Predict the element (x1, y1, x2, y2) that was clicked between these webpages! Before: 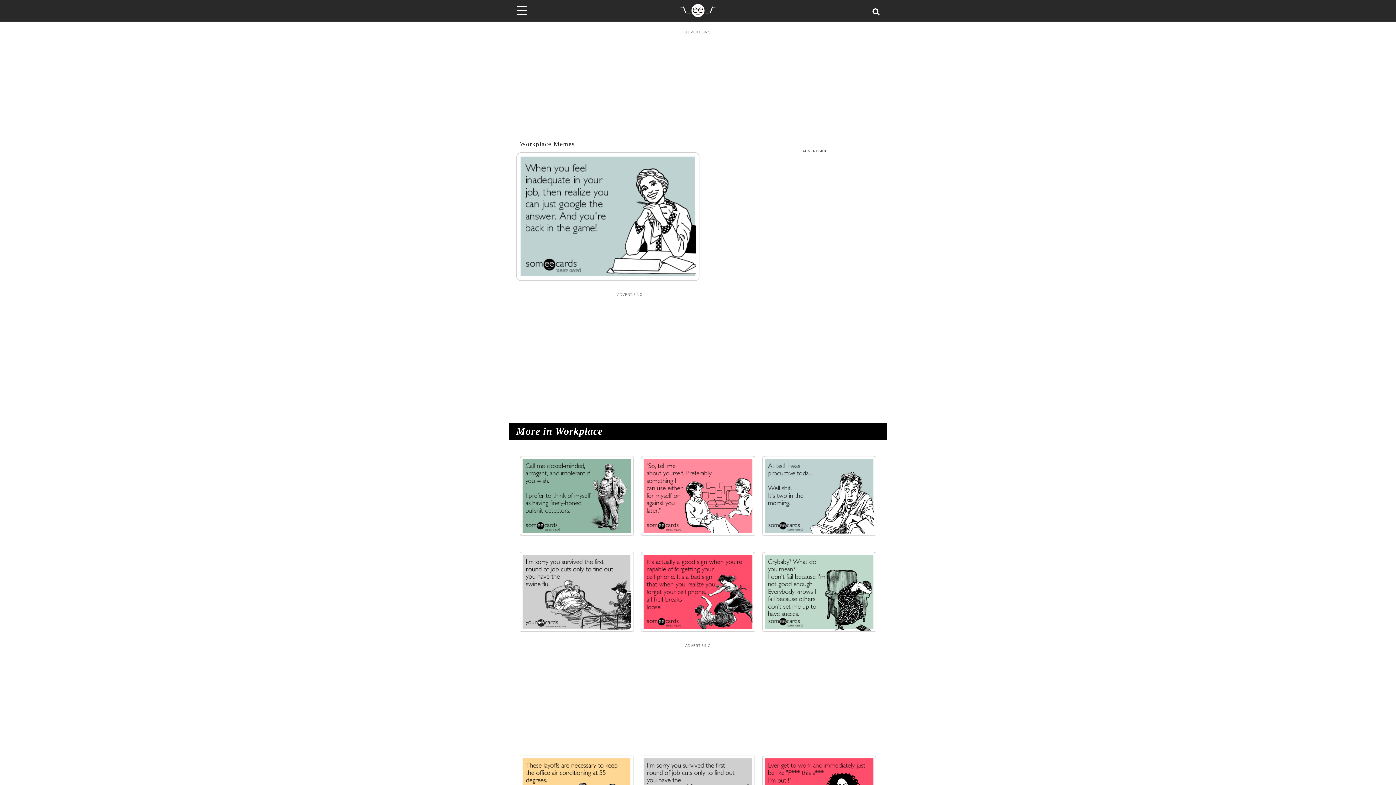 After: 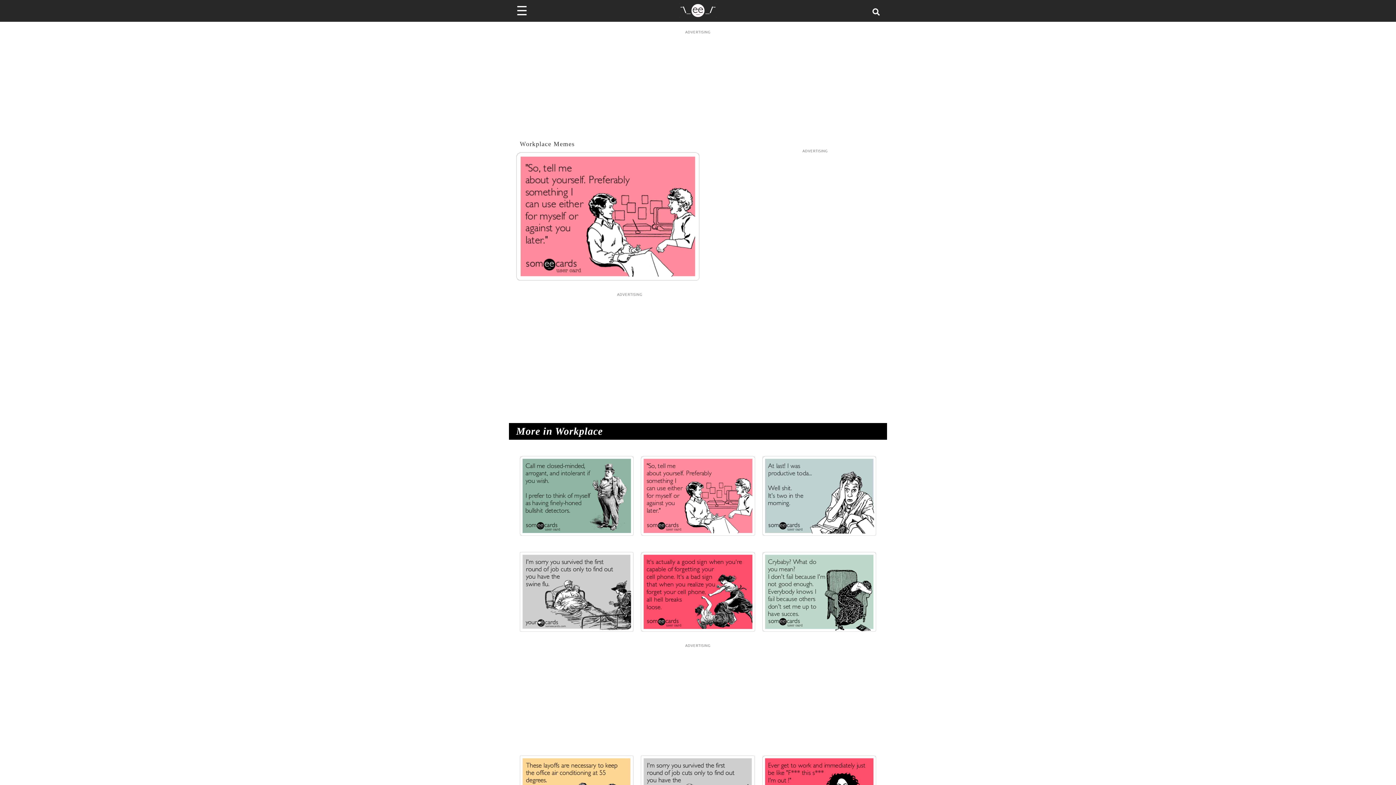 Action: bbox: (641, 456, 755, 536)